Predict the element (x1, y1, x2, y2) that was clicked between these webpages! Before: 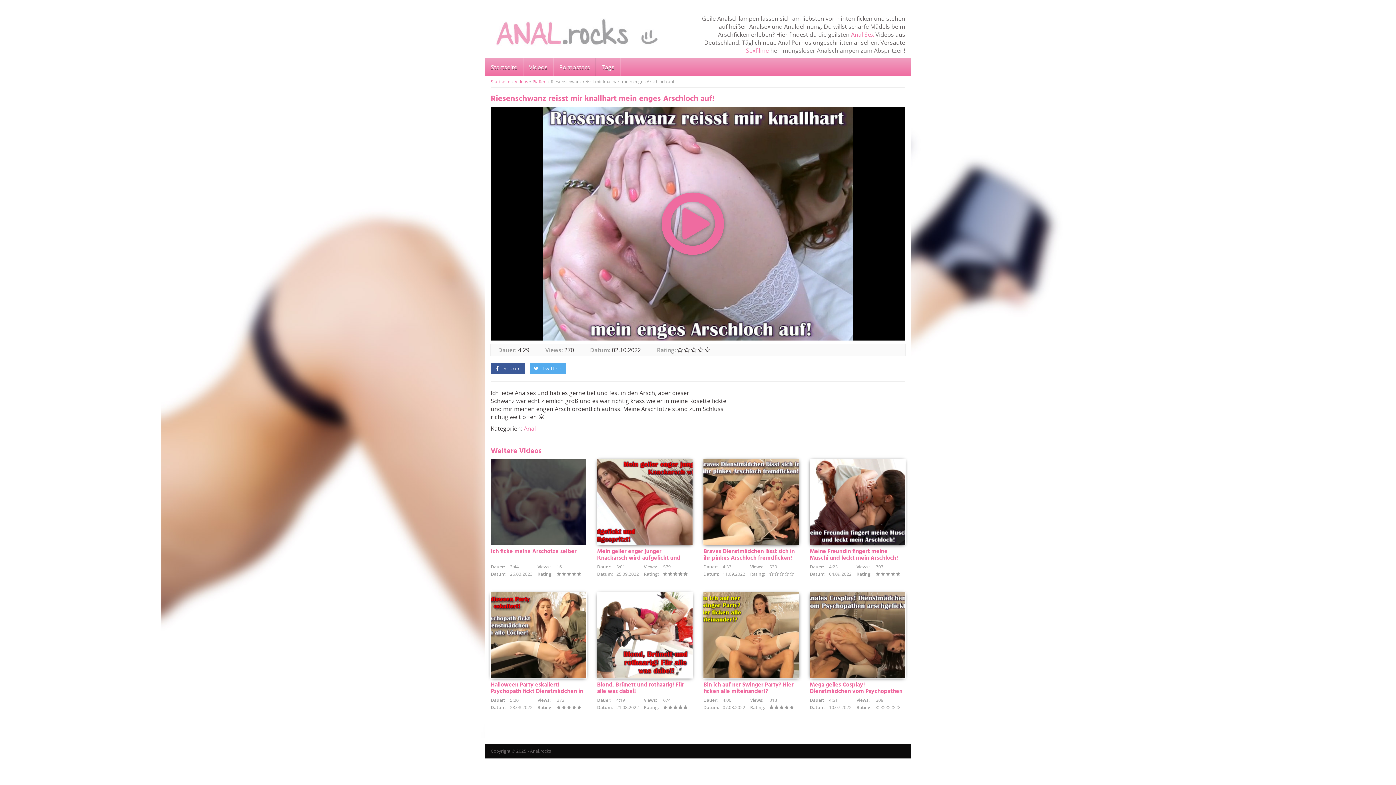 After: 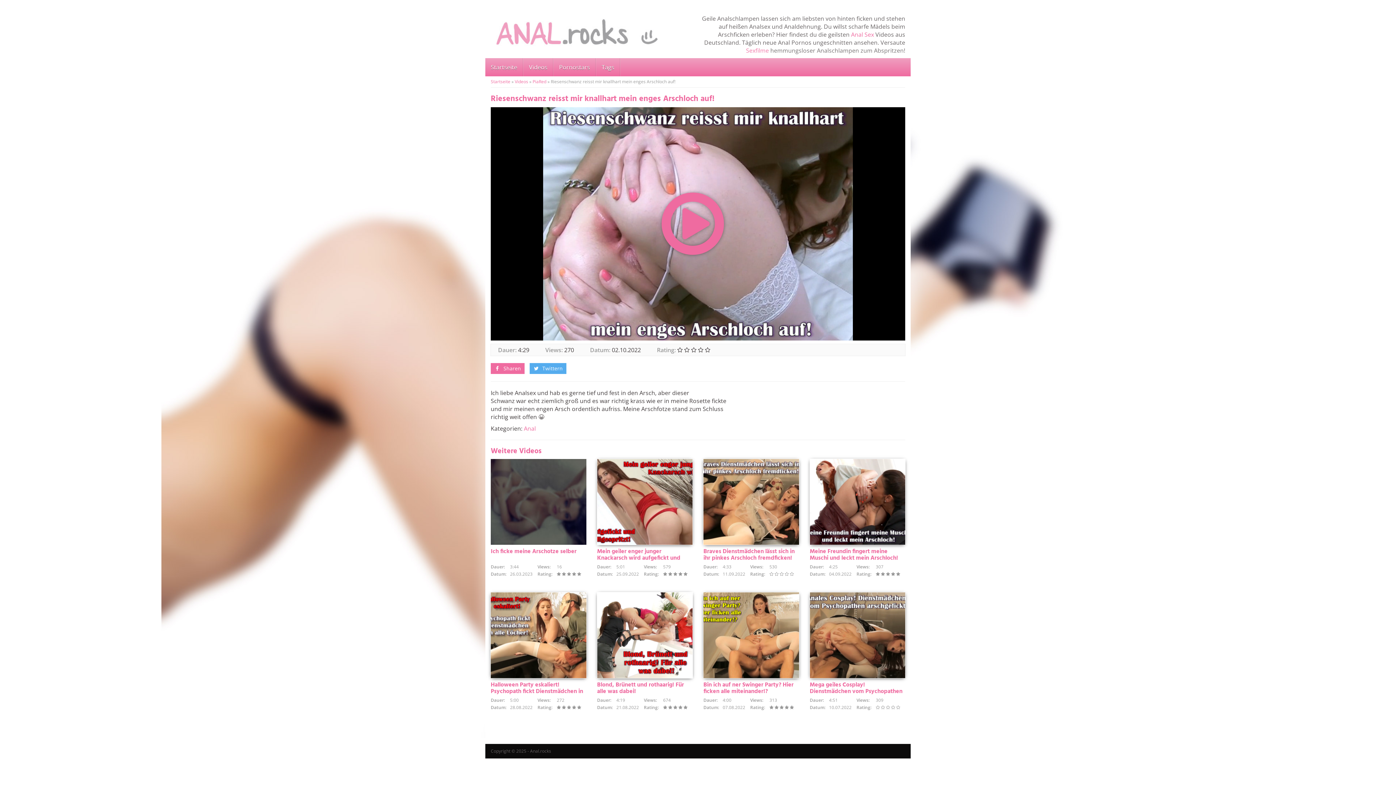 Action: bbox: (490, 363, 524, 374) label:  Sharen